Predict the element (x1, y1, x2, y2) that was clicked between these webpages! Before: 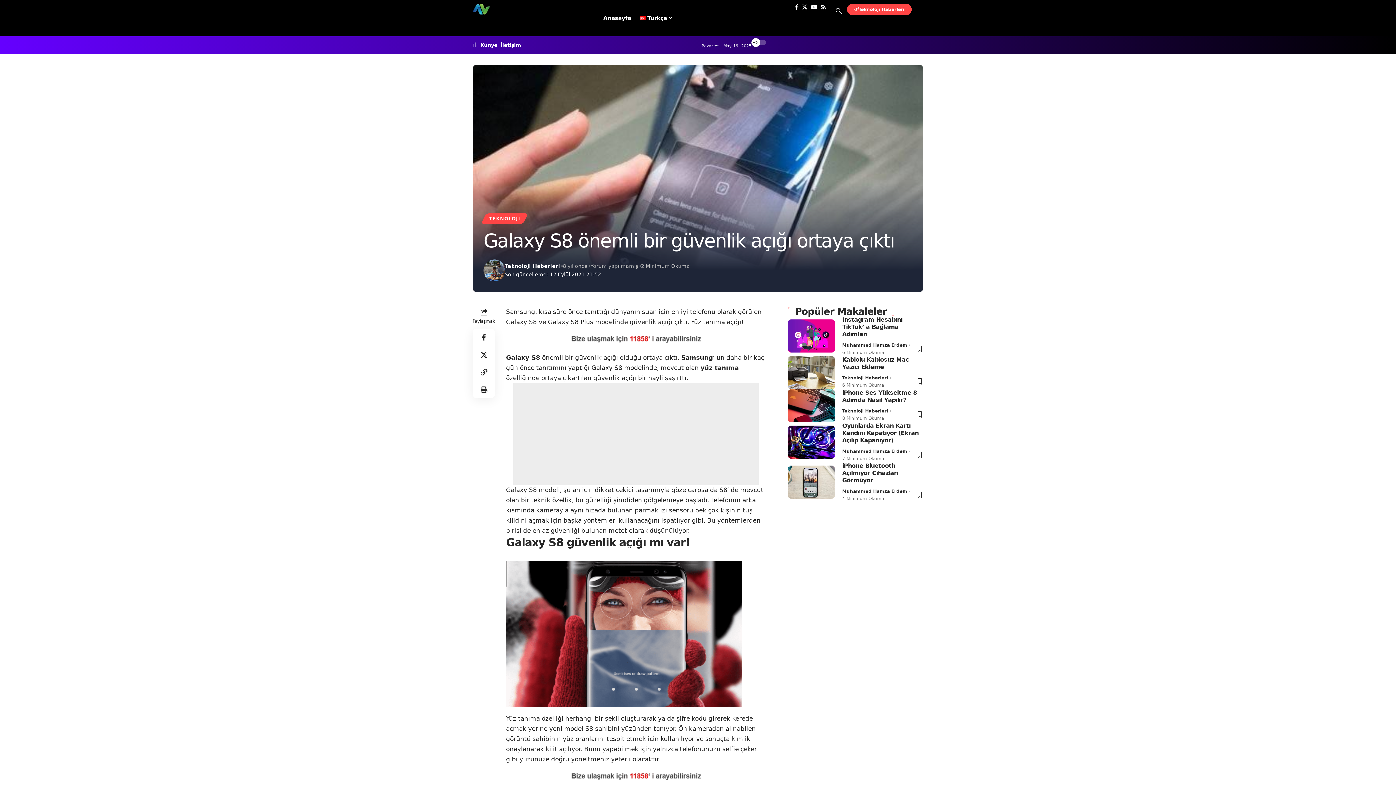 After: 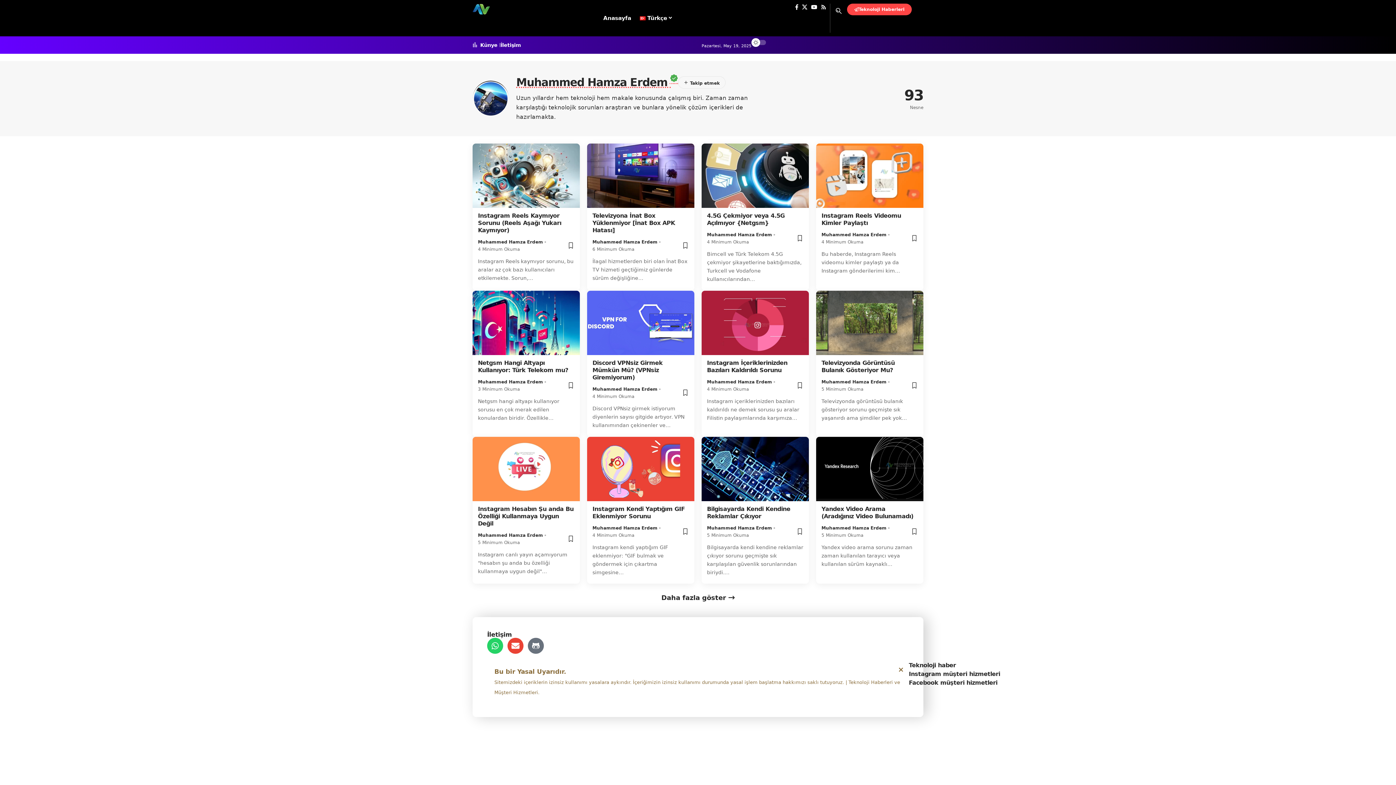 Action: label: Muhammed Hamza Erdem bbox: (842, 447, 907, 455)